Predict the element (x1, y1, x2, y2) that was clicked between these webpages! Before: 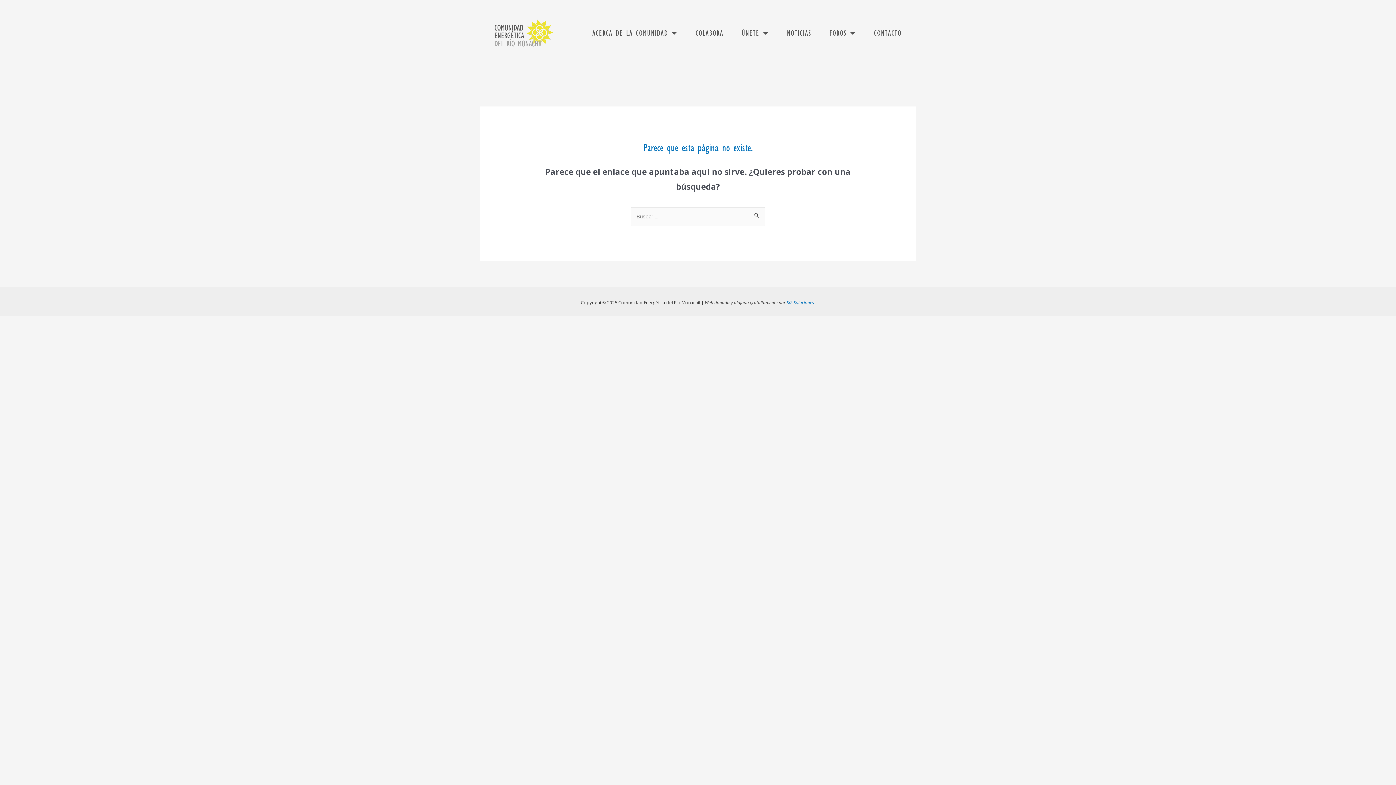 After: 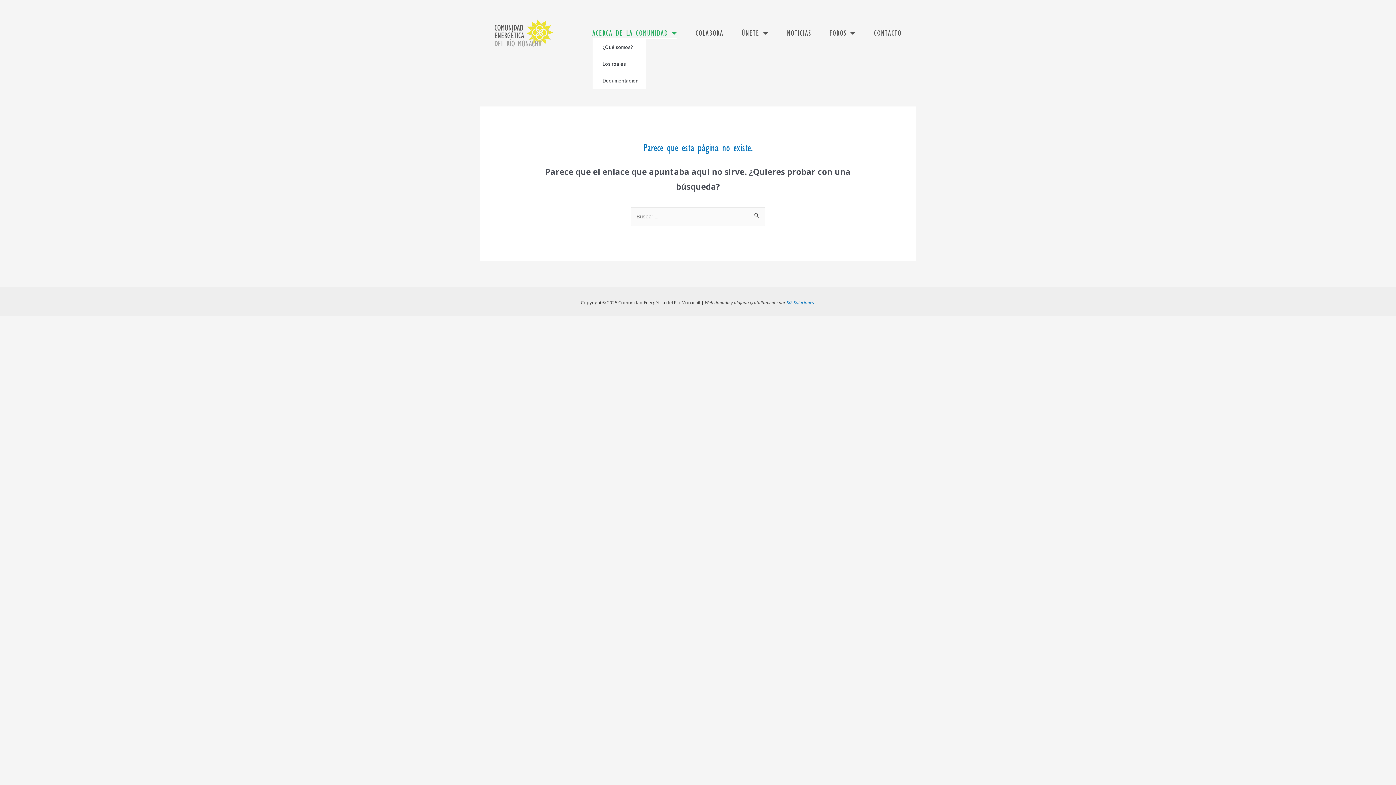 Action: bbox: (592, 27, 677, 38) label: ACERCA DE LA COMUNIDAD